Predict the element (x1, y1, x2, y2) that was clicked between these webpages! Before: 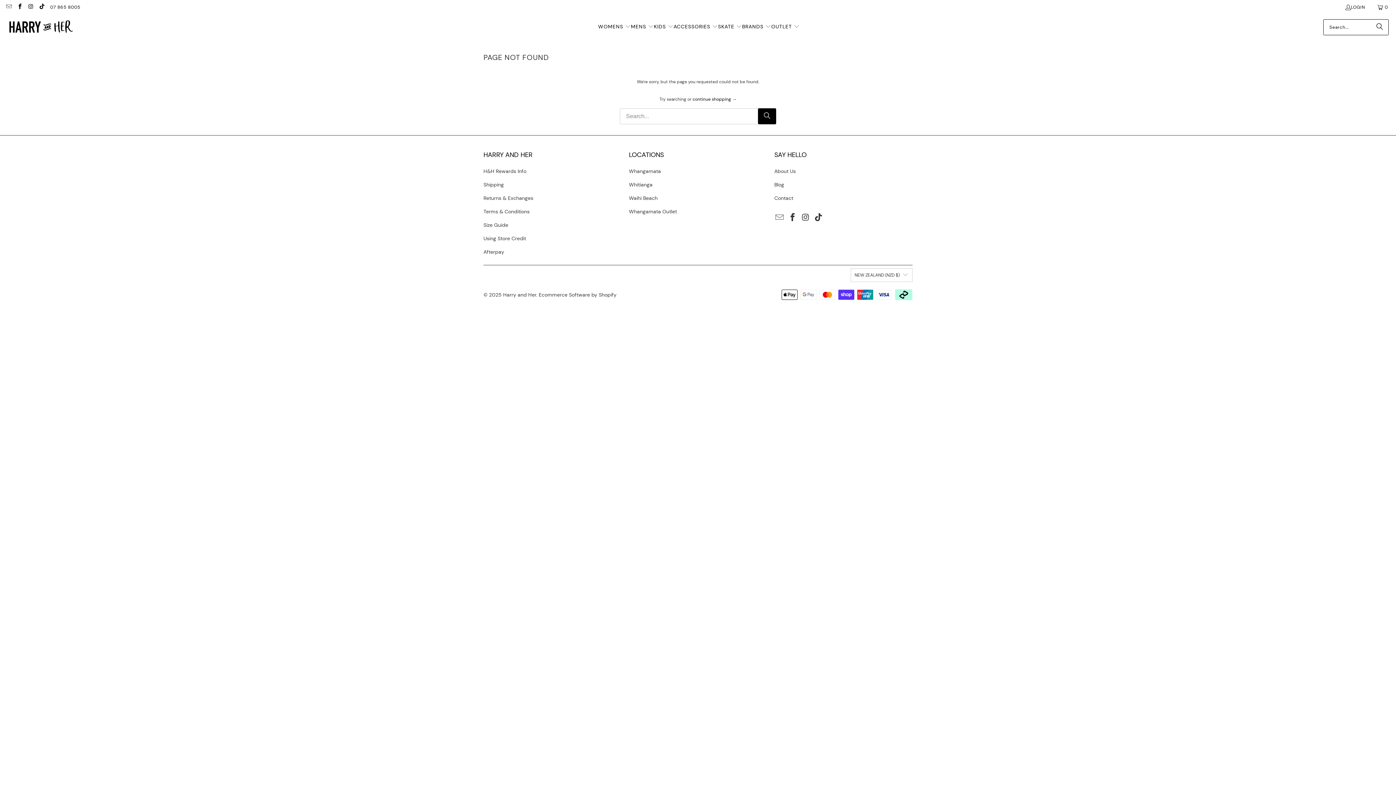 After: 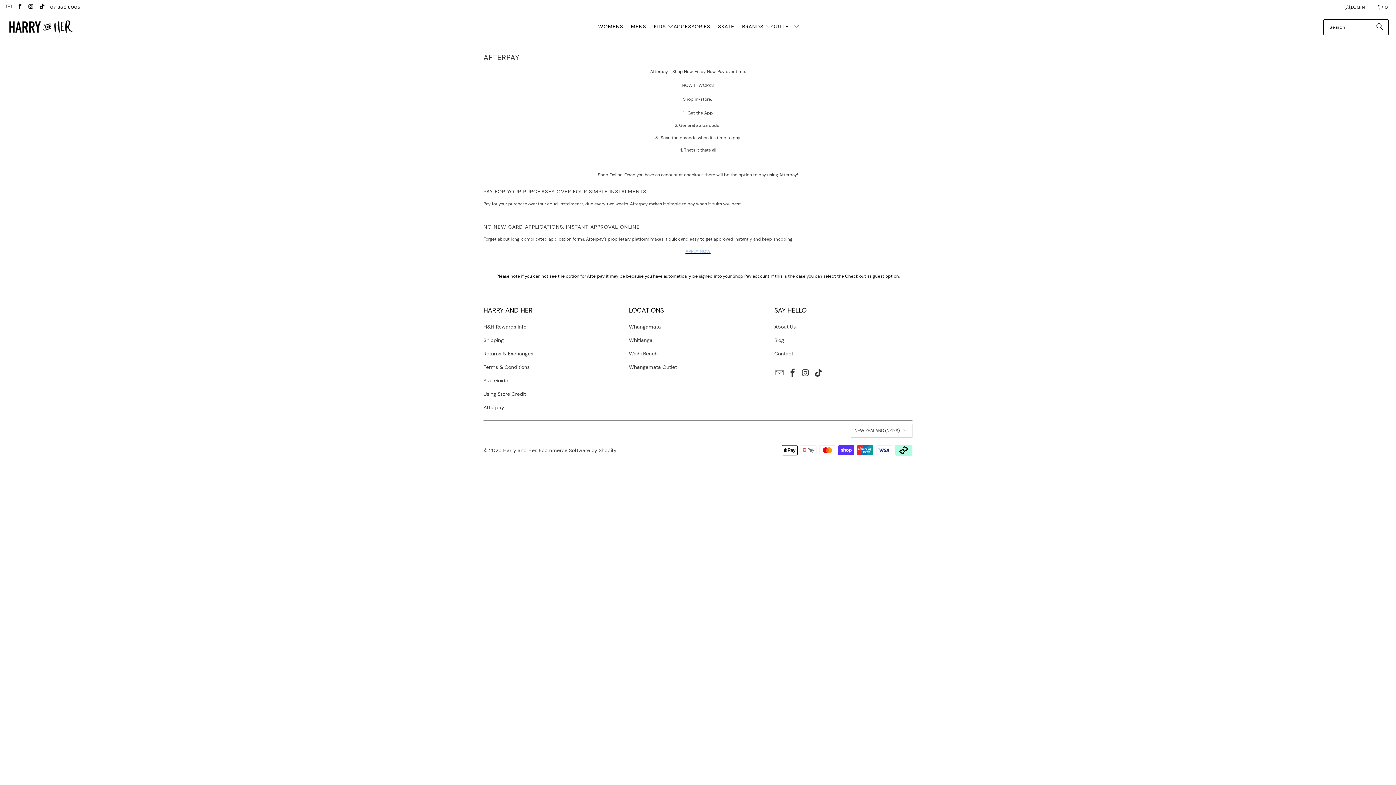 Action: bbox: (483, 248, 504, 255) label: Afterpay